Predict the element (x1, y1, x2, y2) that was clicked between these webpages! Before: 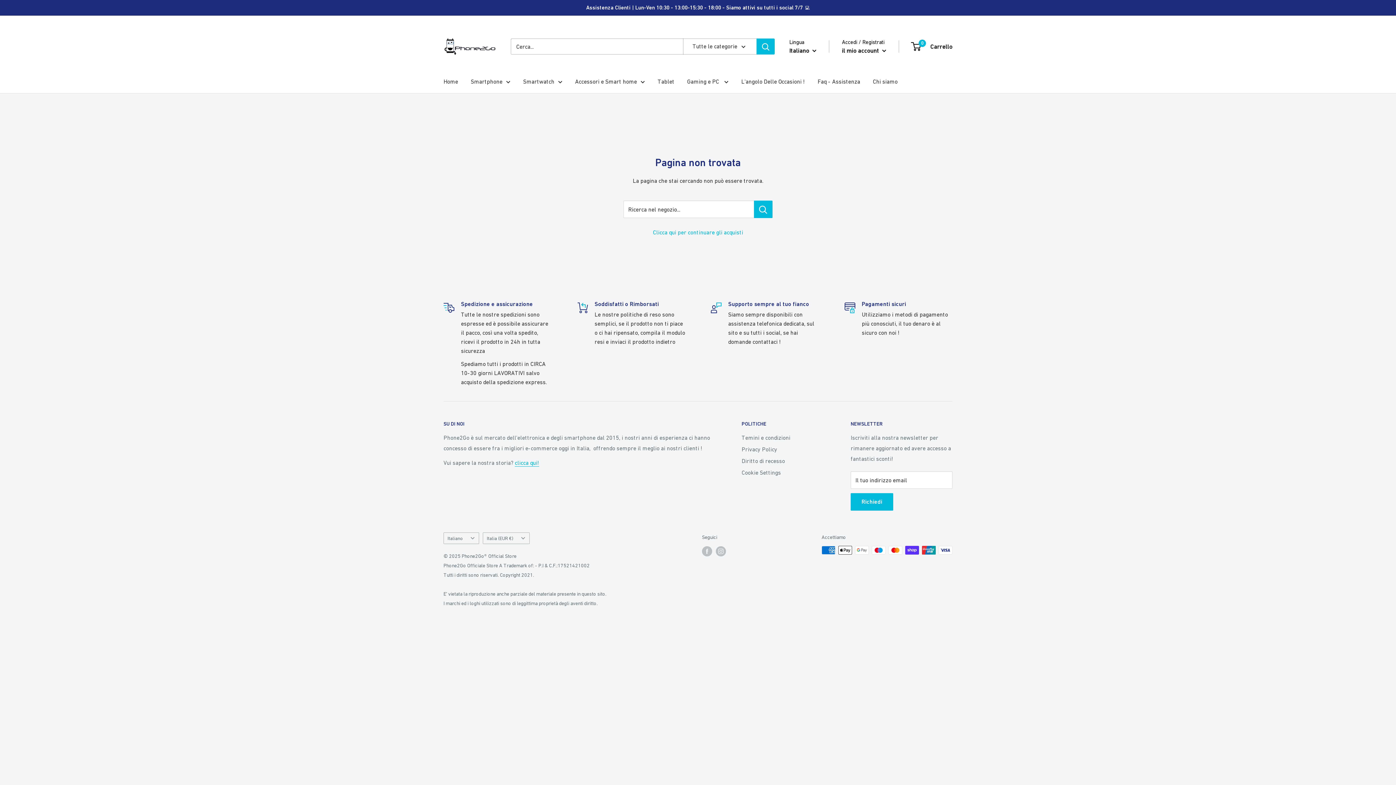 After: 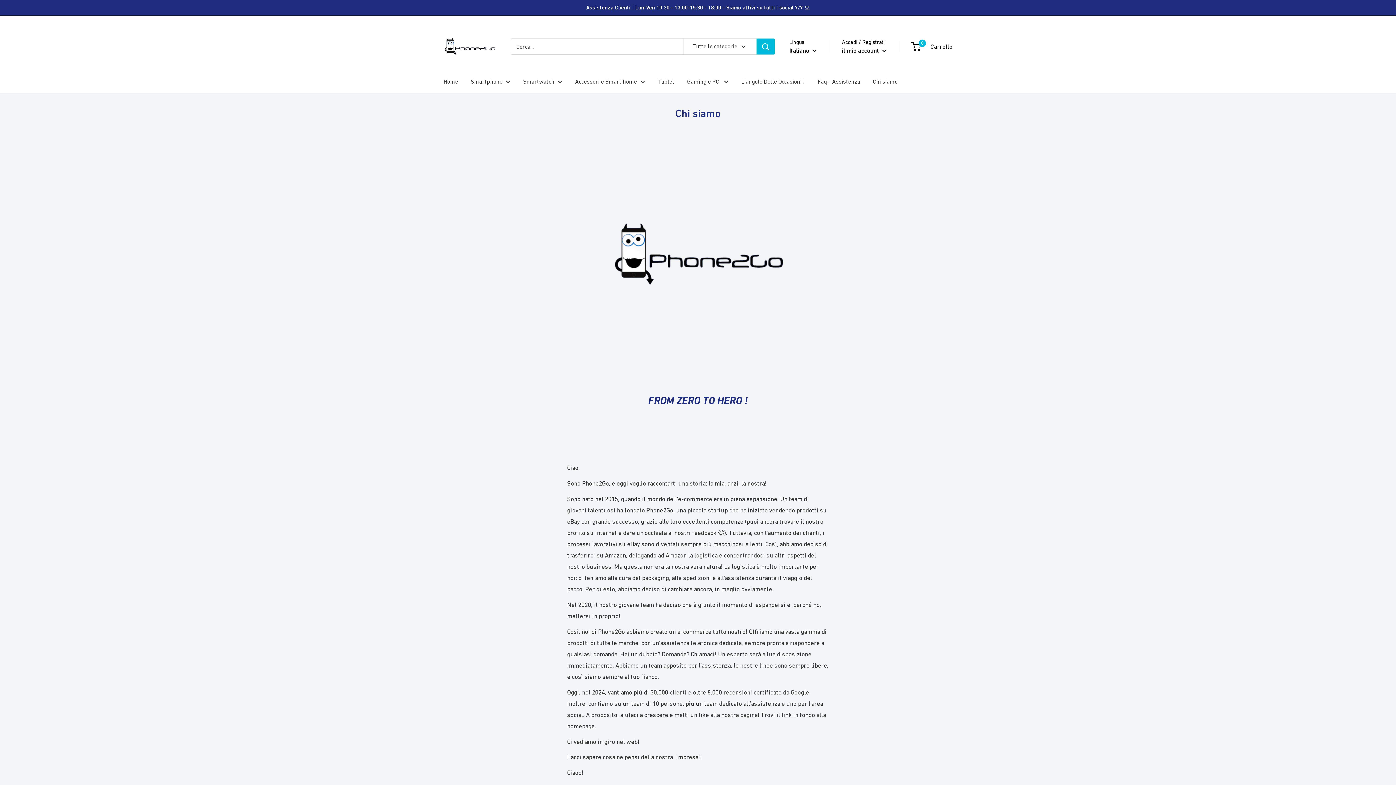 Action: bbox: (514, 459, 539, 466) label: clicca qui!